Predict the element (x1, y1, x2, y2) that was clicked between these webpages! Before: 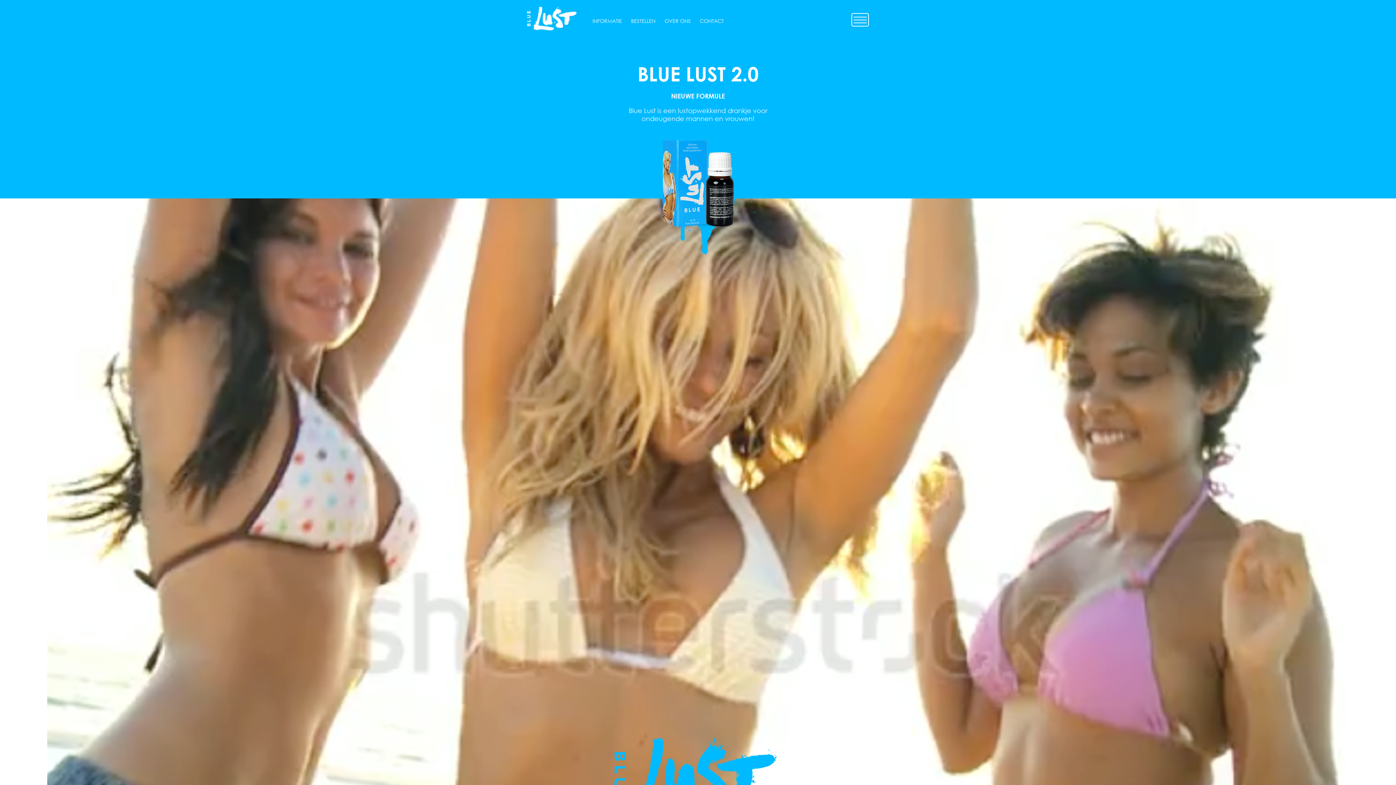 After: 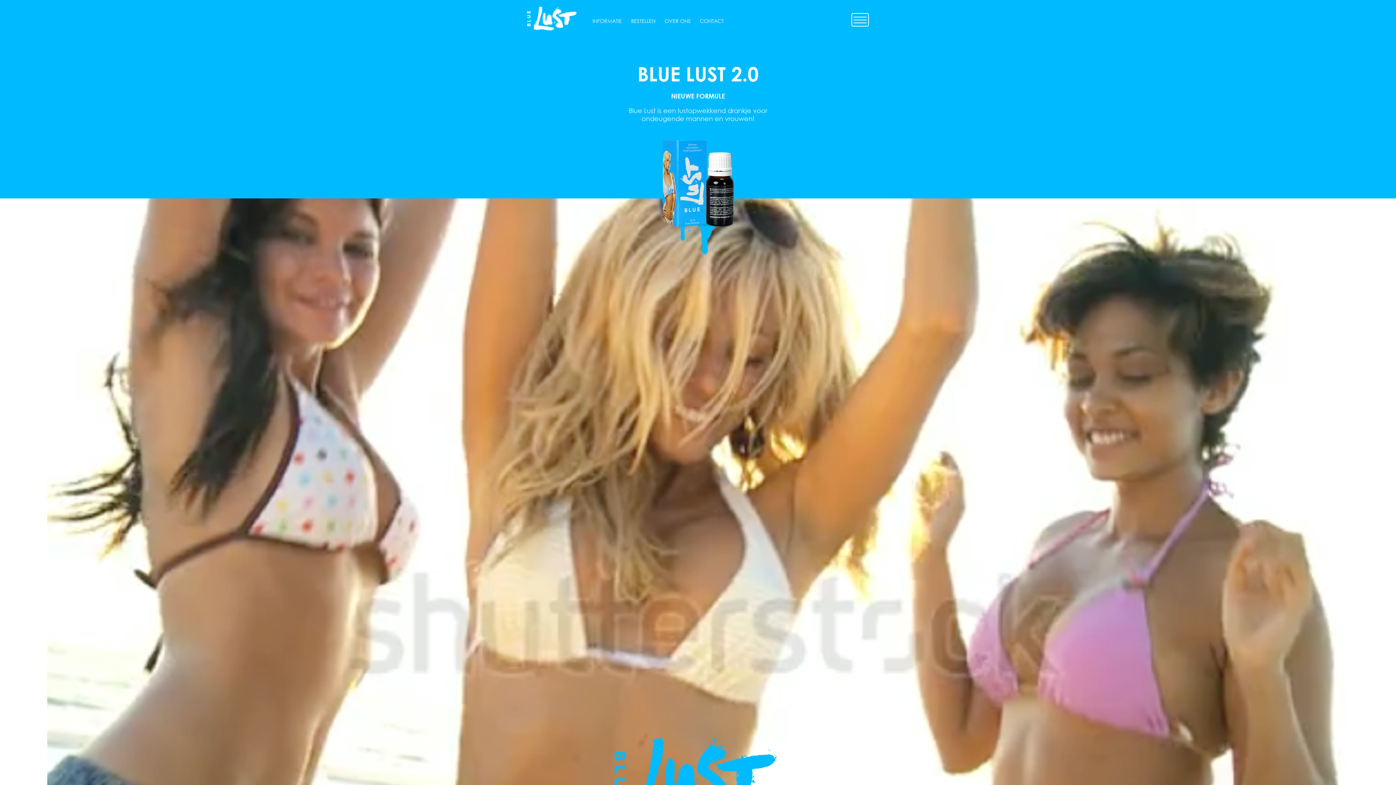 Action: bbox: (527, 14, 577, 21)